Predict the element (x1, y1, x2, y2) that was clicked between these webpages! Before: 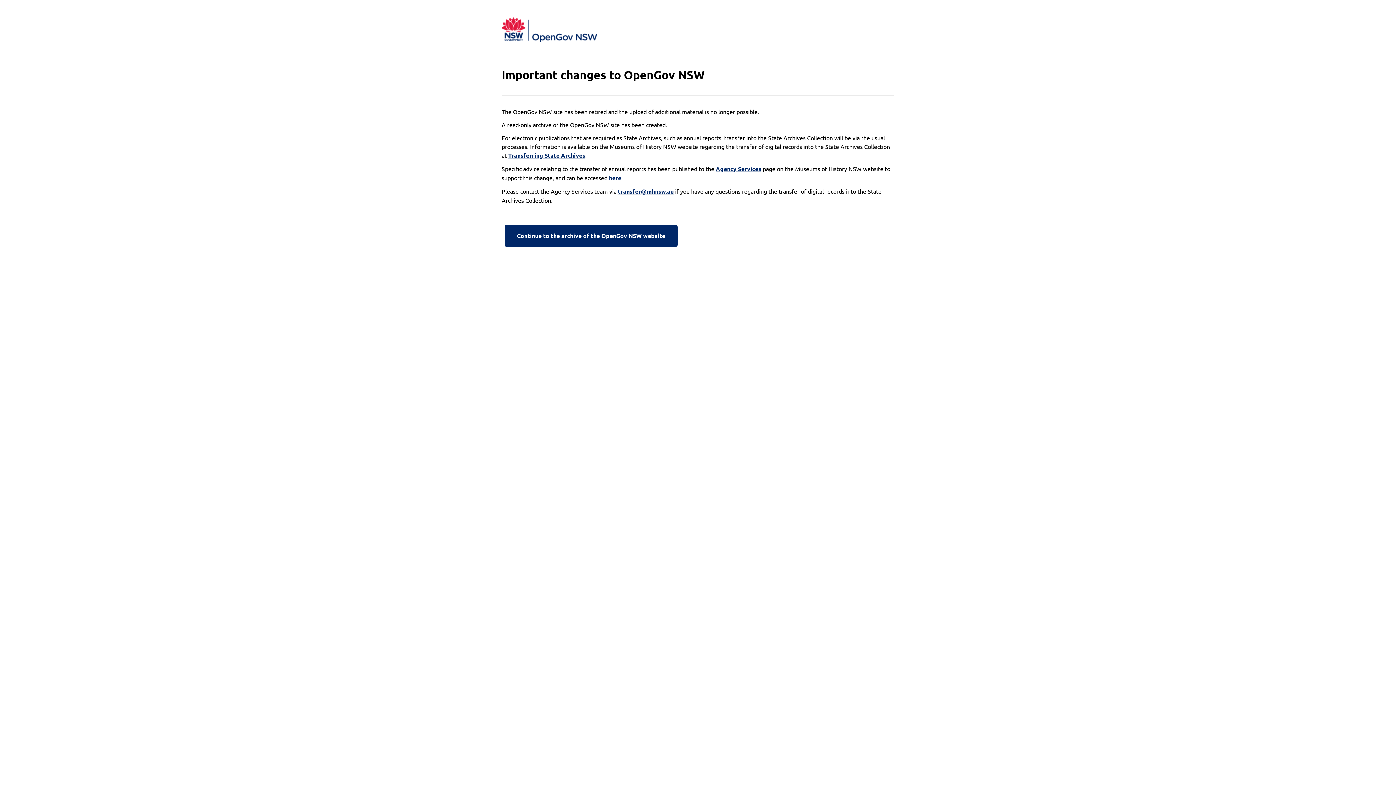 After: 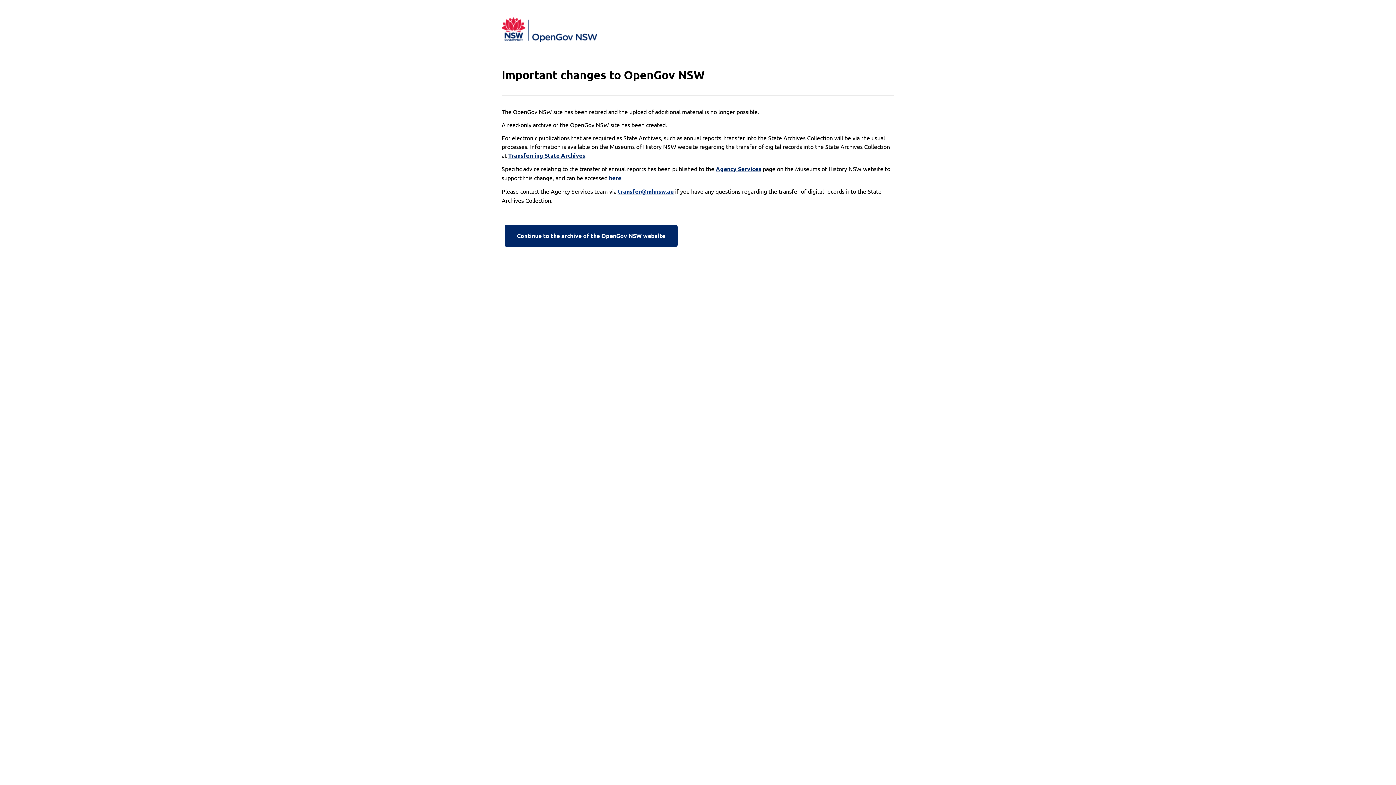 Action: label: transfer@mhnsw.au bbox: (618, 187, 673, 196)